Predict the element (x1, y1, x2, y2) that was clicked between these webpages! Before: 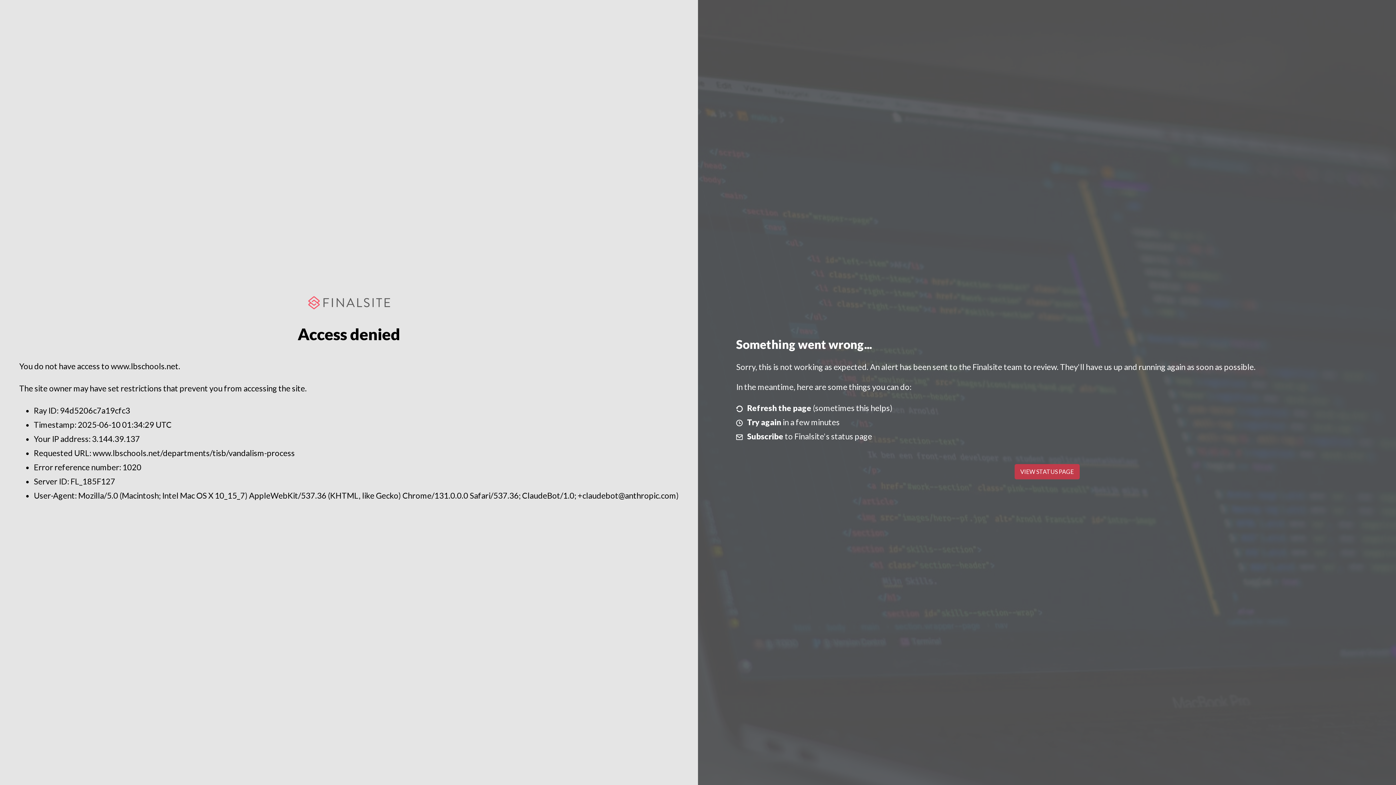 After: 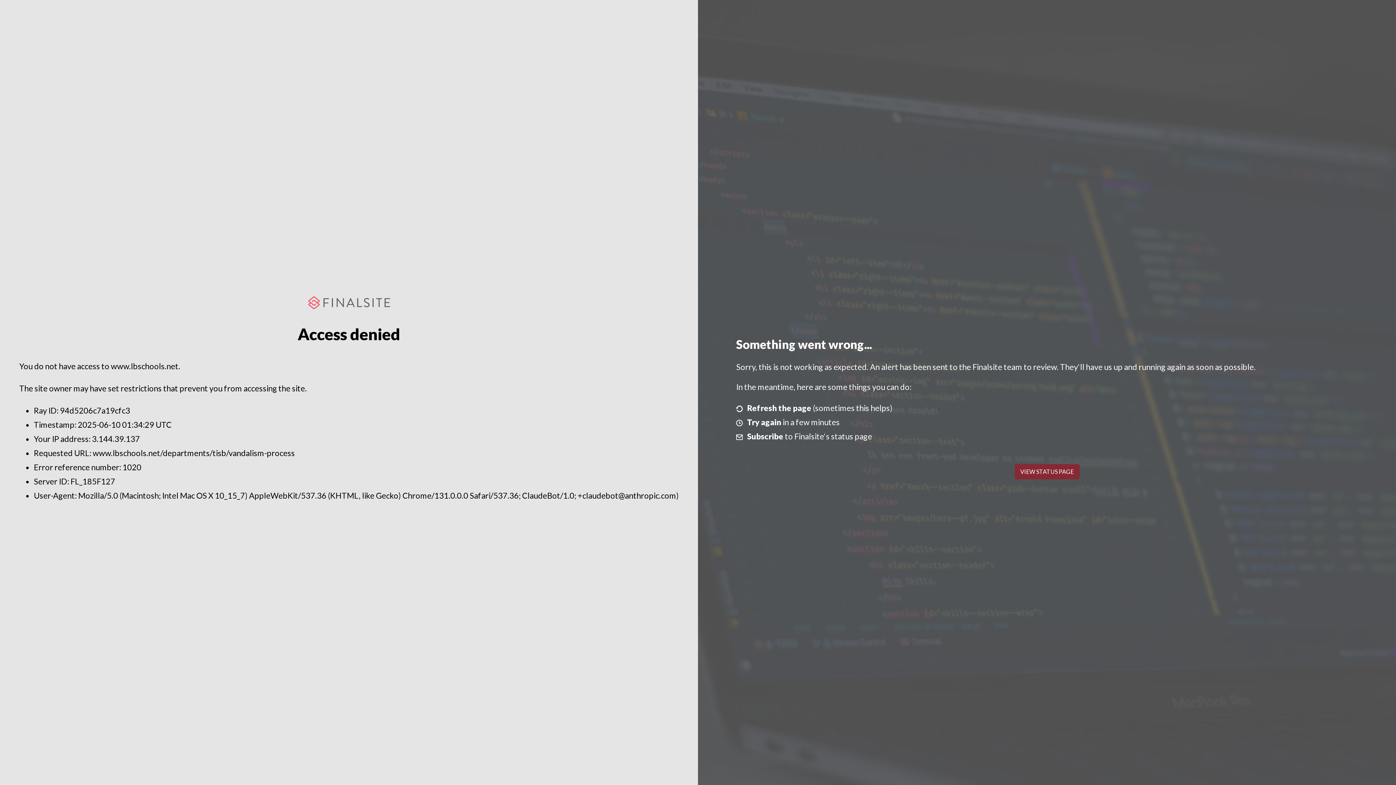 Action: label: VIEW STATUS PAGE bbox: (1014, 464, 1079, 479)